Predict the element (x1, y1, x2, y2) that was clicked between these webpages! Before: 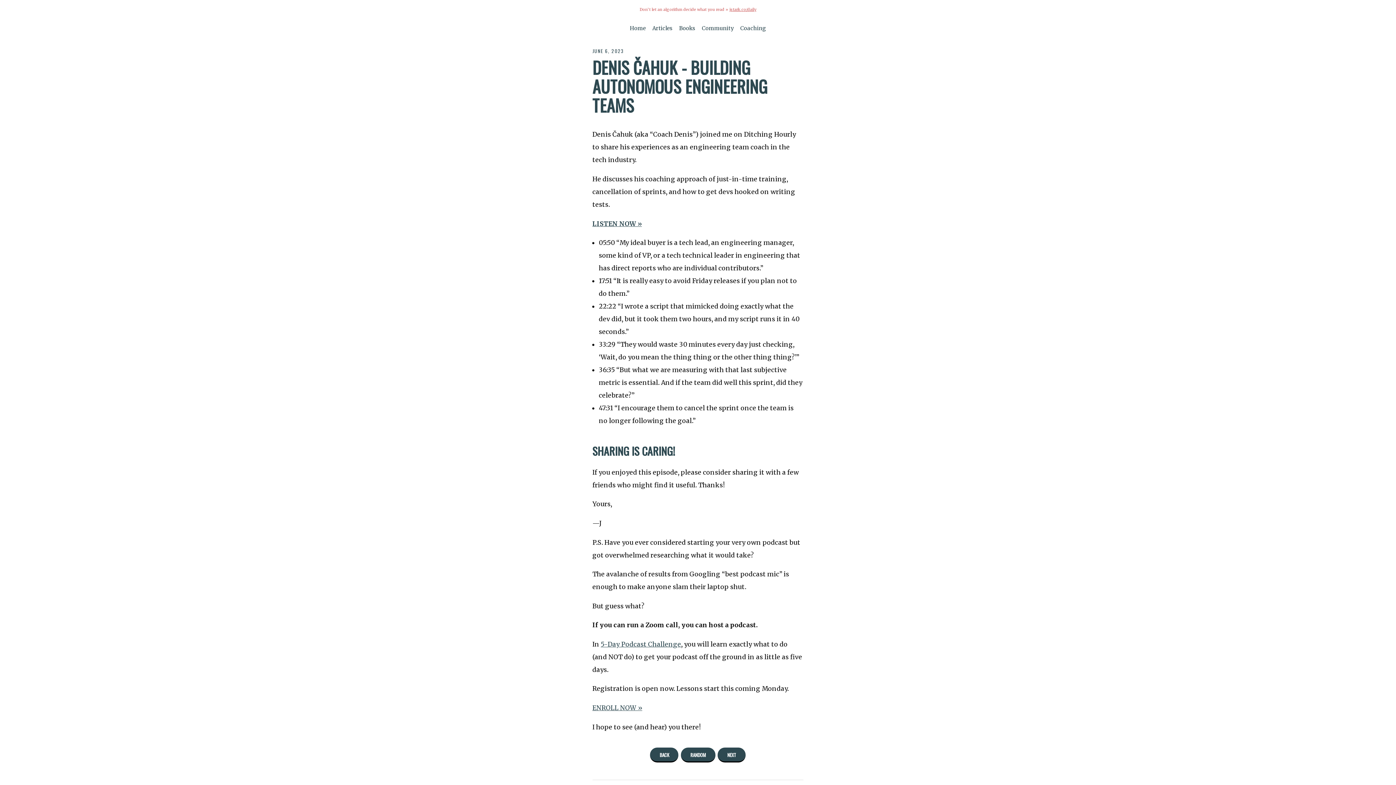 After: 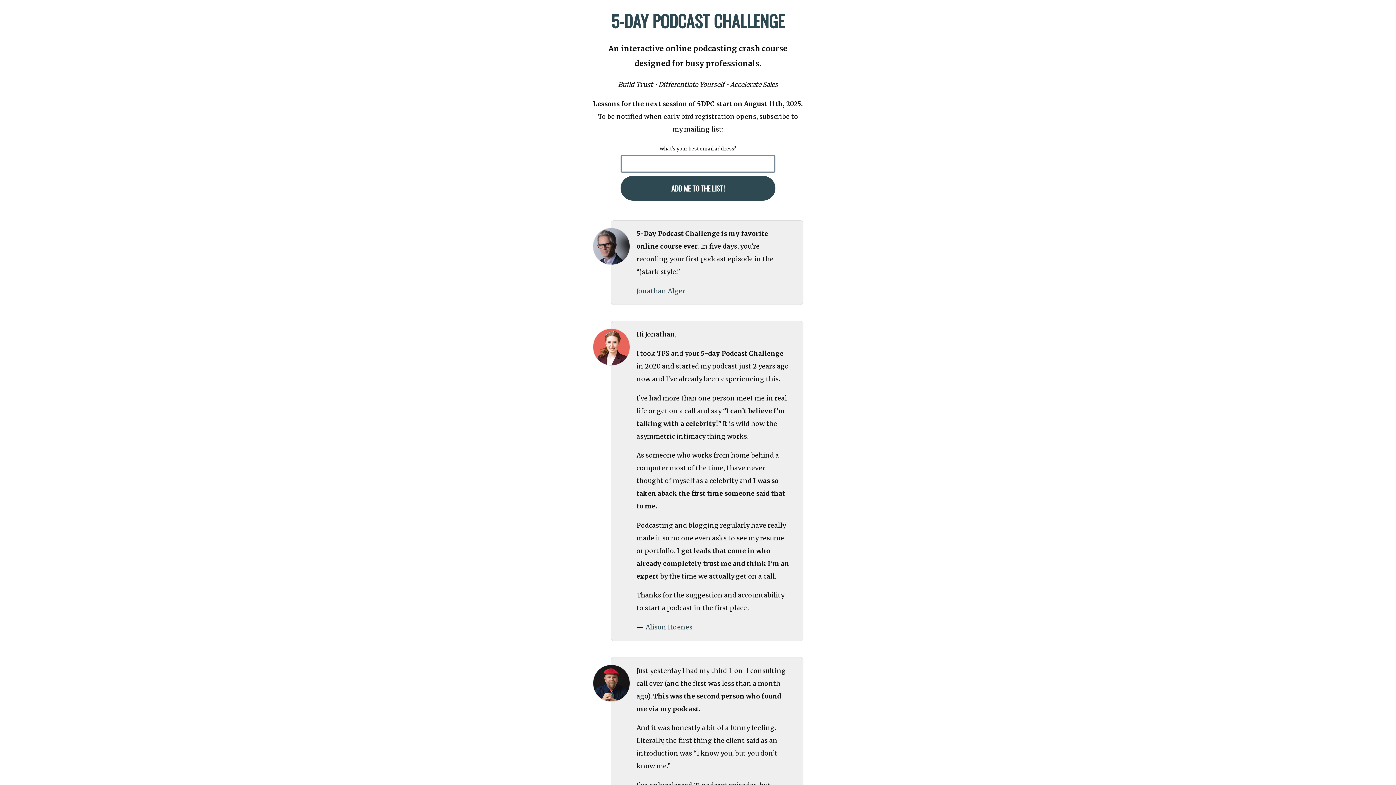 Action: bbox: (599, 640, 682, 648) label: 5-Day Podcast Challenge